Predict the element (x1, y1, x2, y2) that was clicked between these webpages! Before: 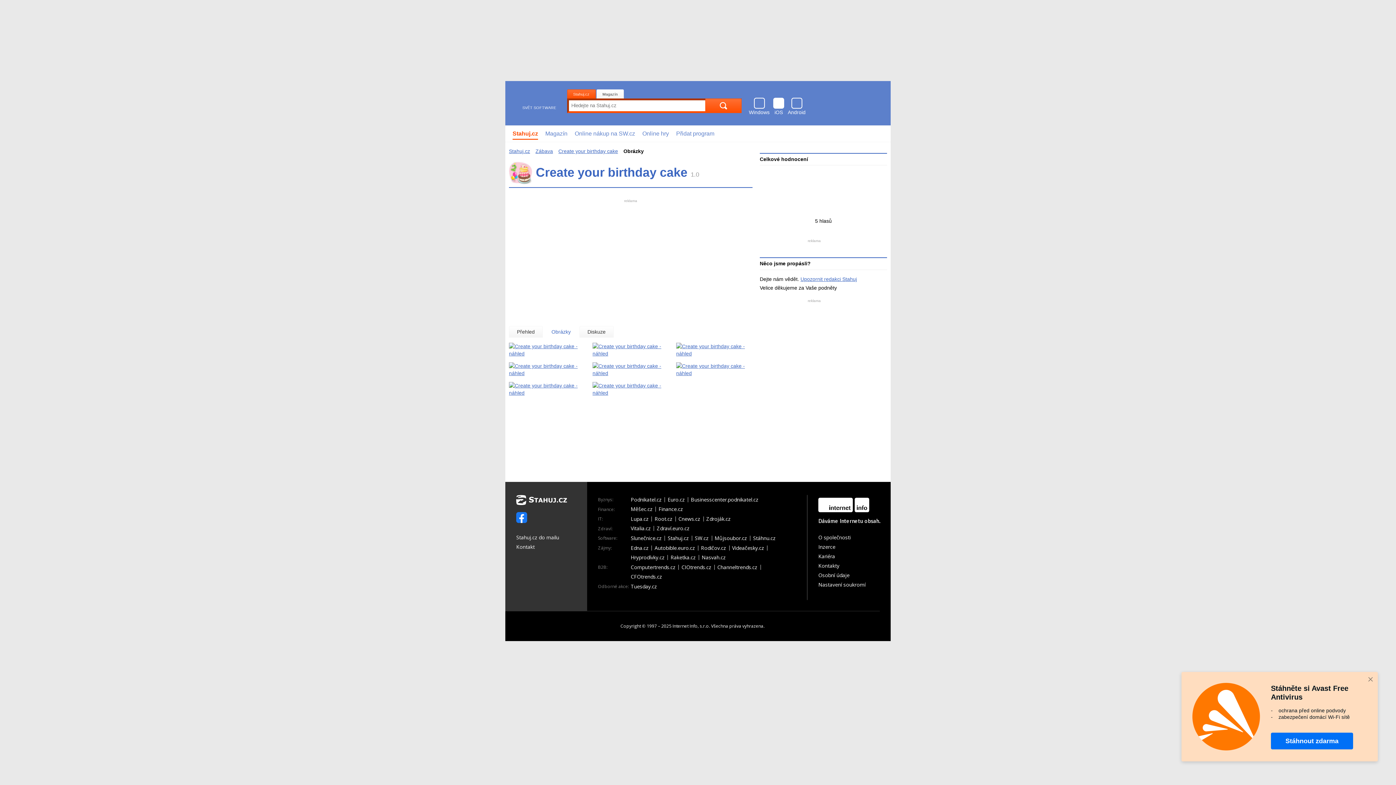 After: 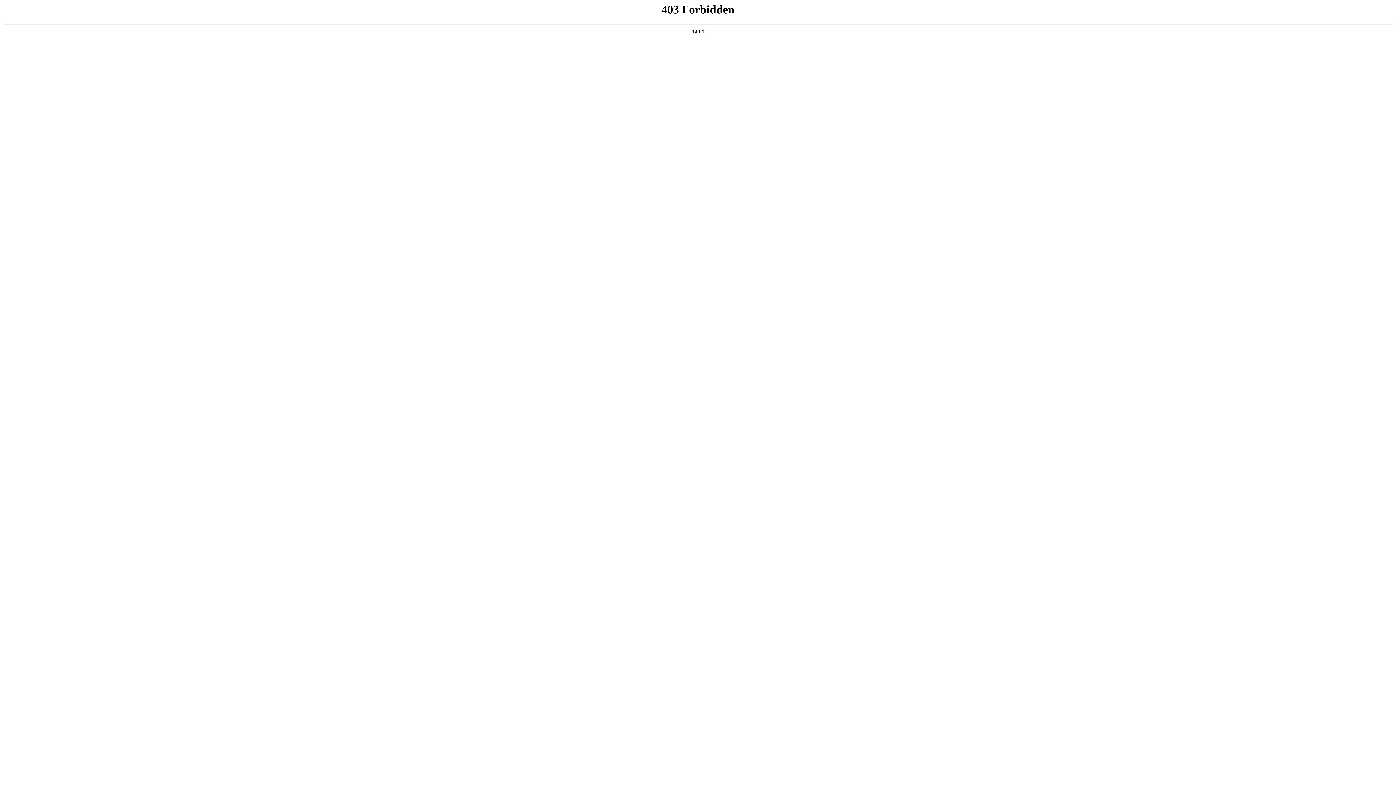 Action: bbox: (630, 555, 668, 560) label: Hryprodívky.cz